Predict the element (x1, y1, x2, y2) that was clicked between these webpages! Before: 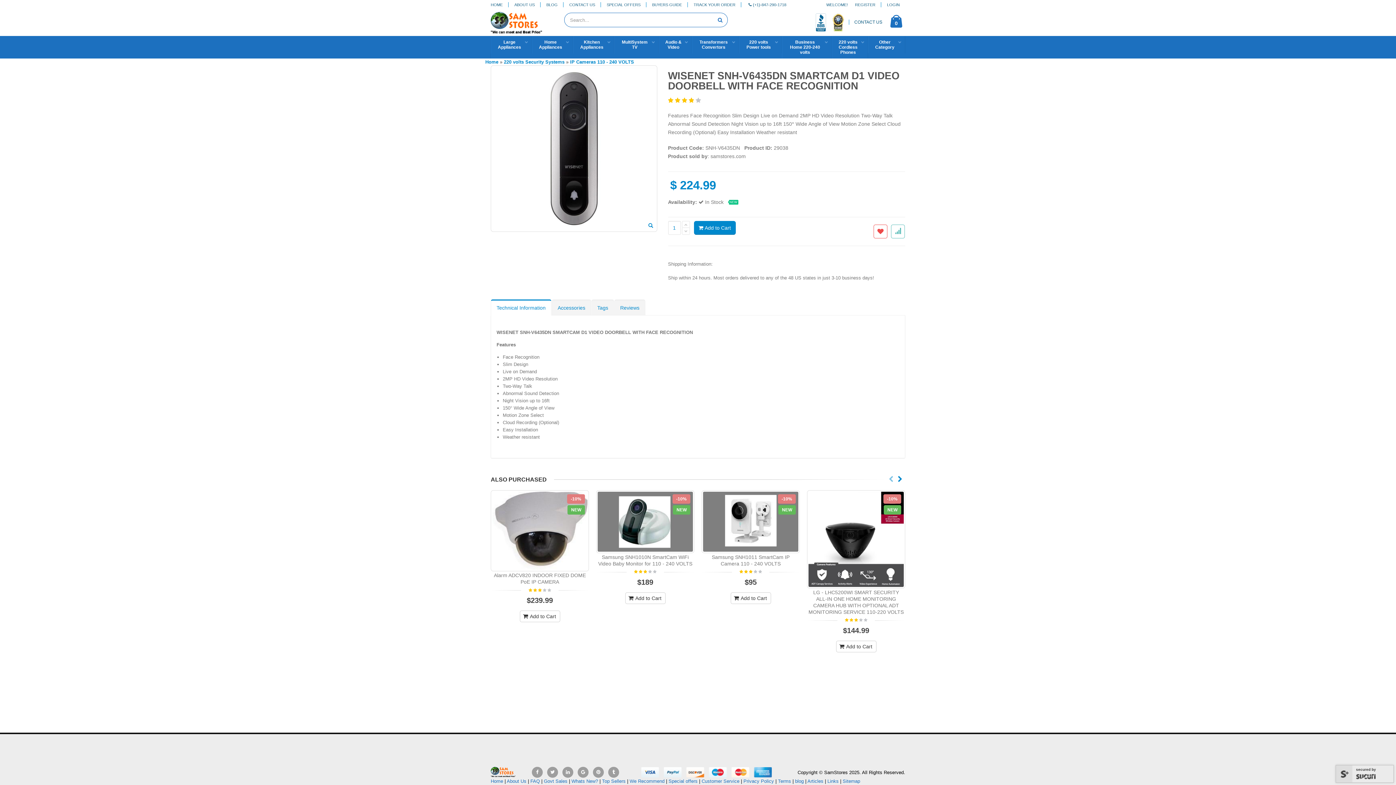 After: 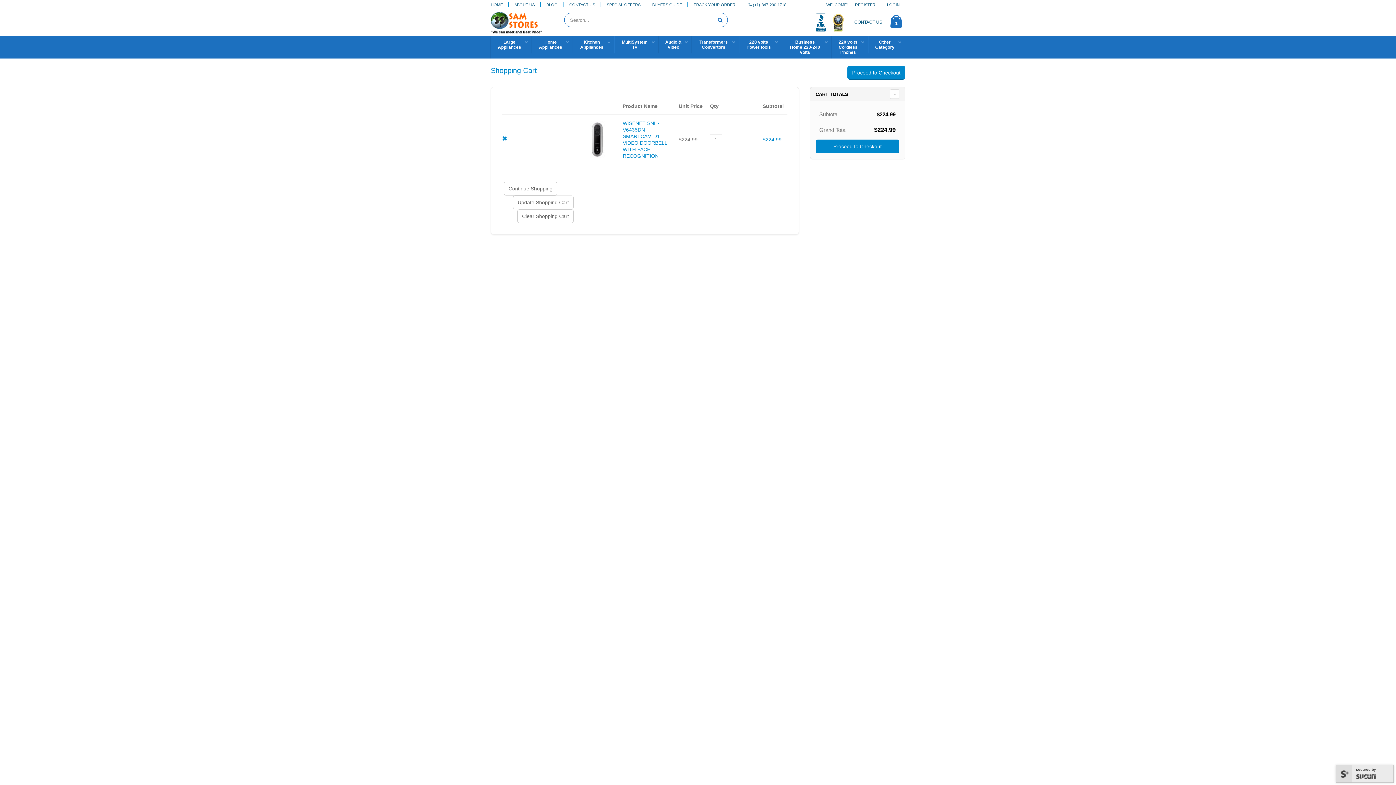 Action: label:  Add to Cart bbox: (694, 220, 735, 234)